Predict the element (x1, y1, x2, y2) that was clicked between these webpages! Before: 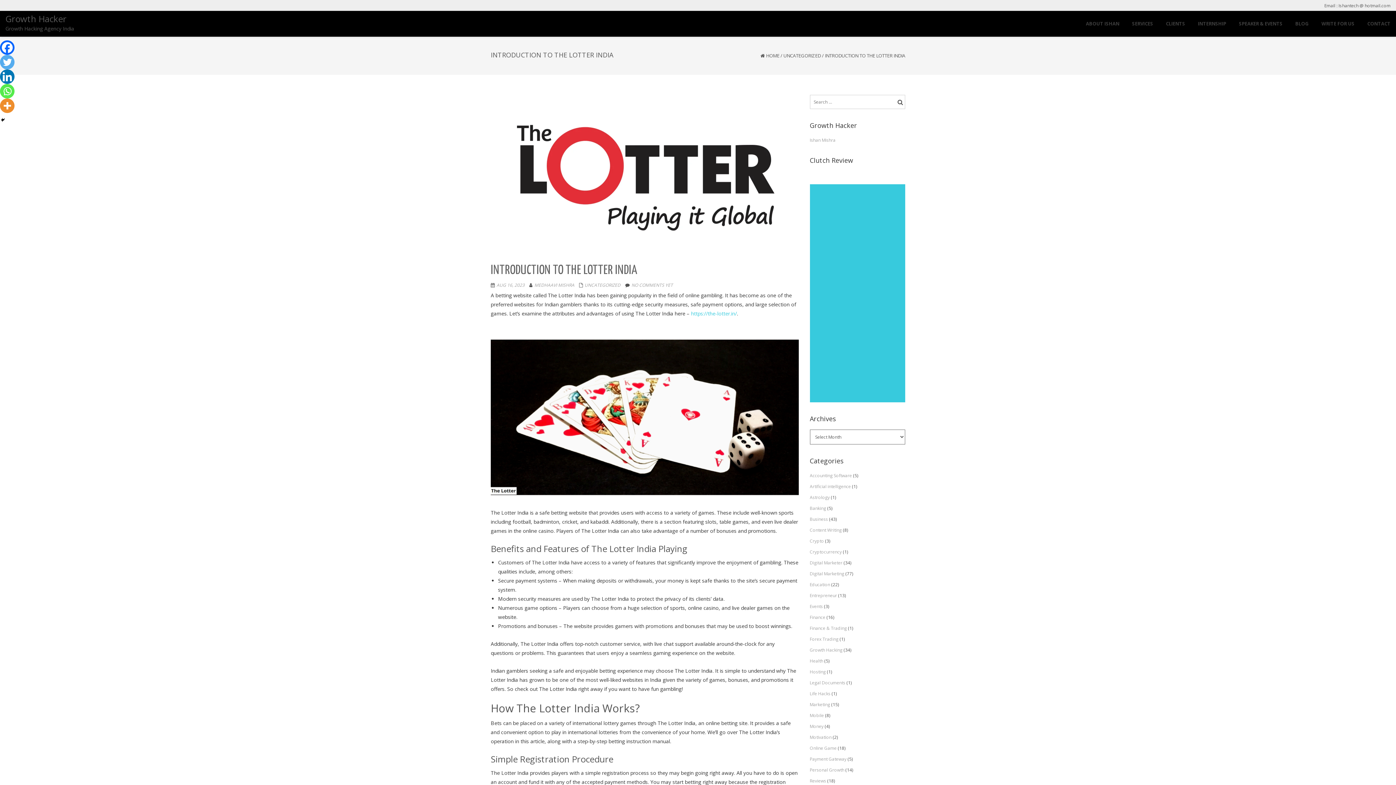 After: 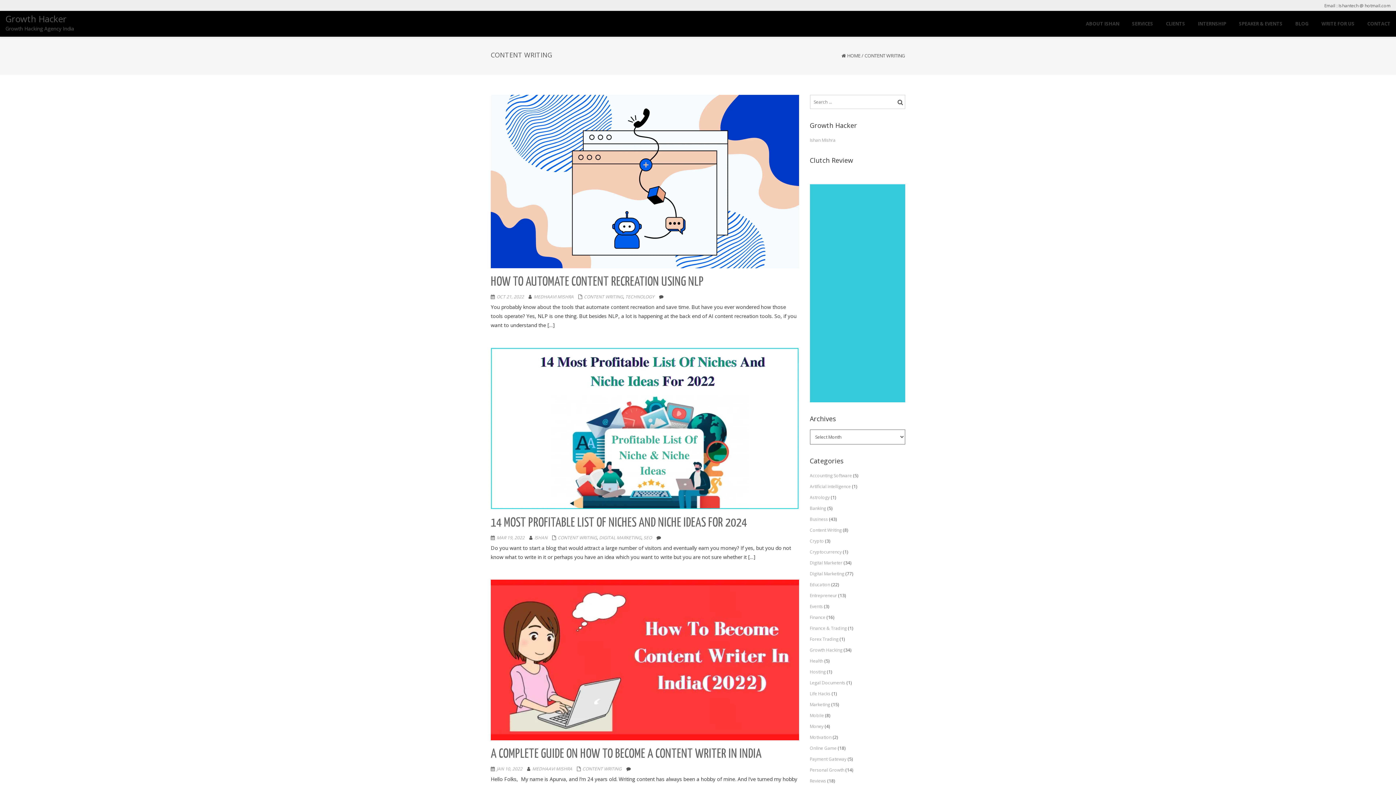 Action: label: Content Writing bbox: (810, 526, 842, 534)